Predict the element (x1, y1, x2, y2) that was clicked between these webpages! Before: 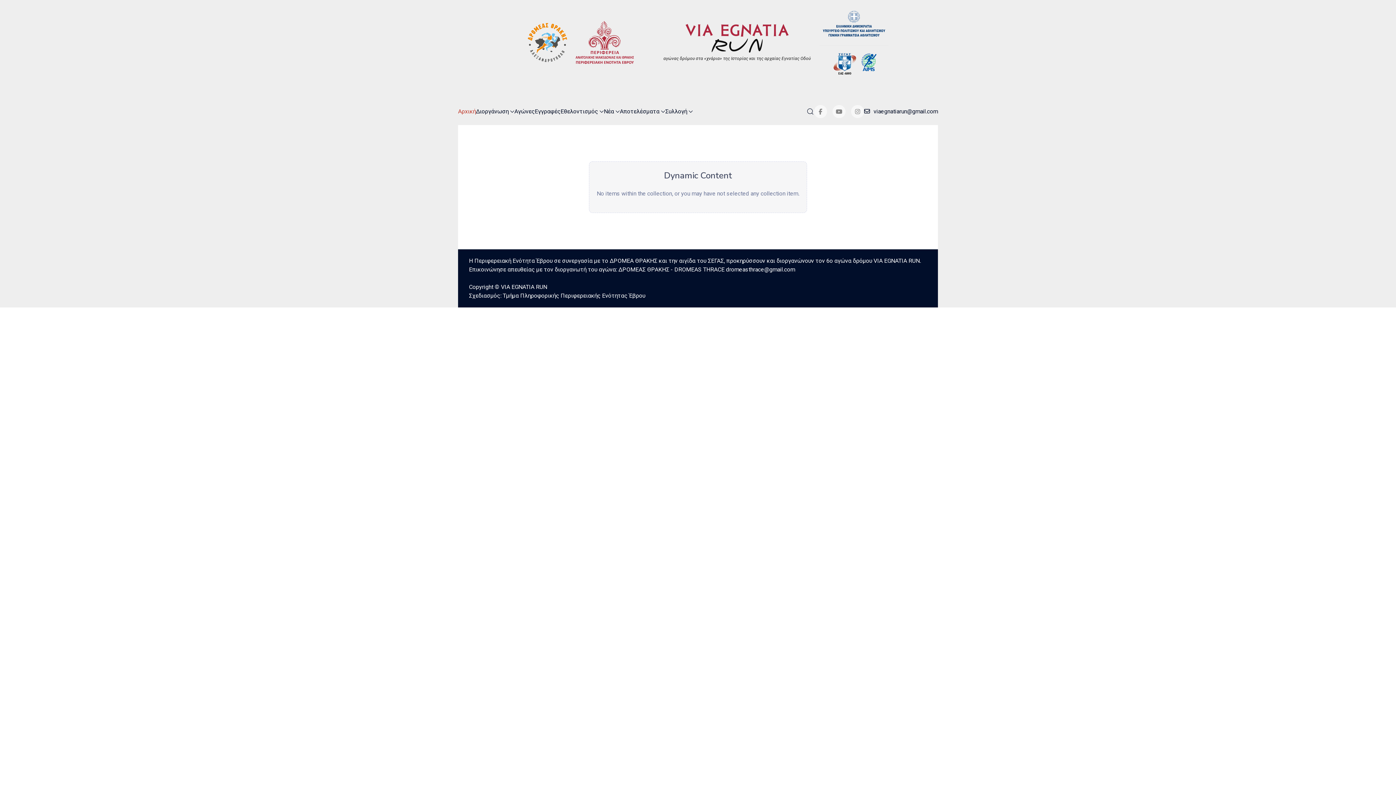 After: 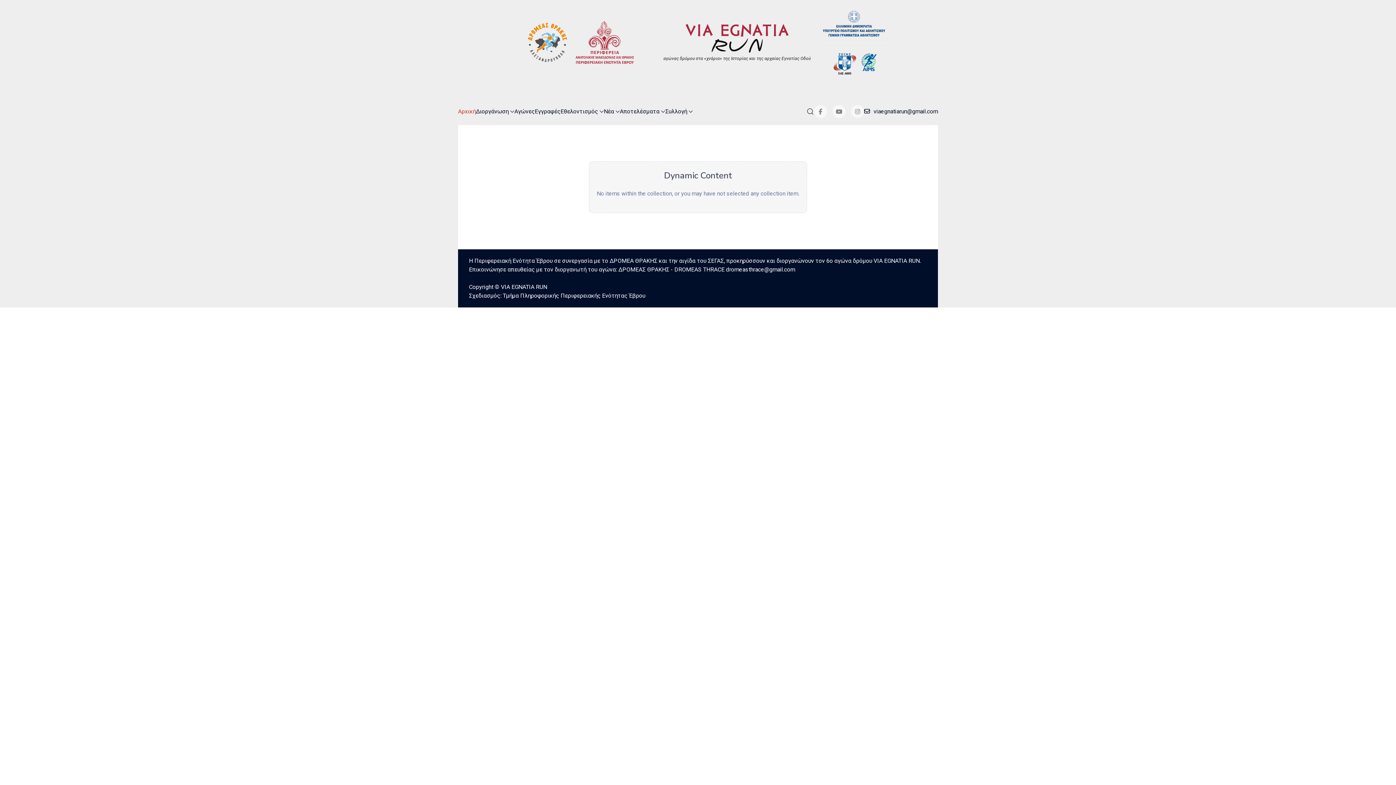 Action: bbox: (821, 20, 886, 26)